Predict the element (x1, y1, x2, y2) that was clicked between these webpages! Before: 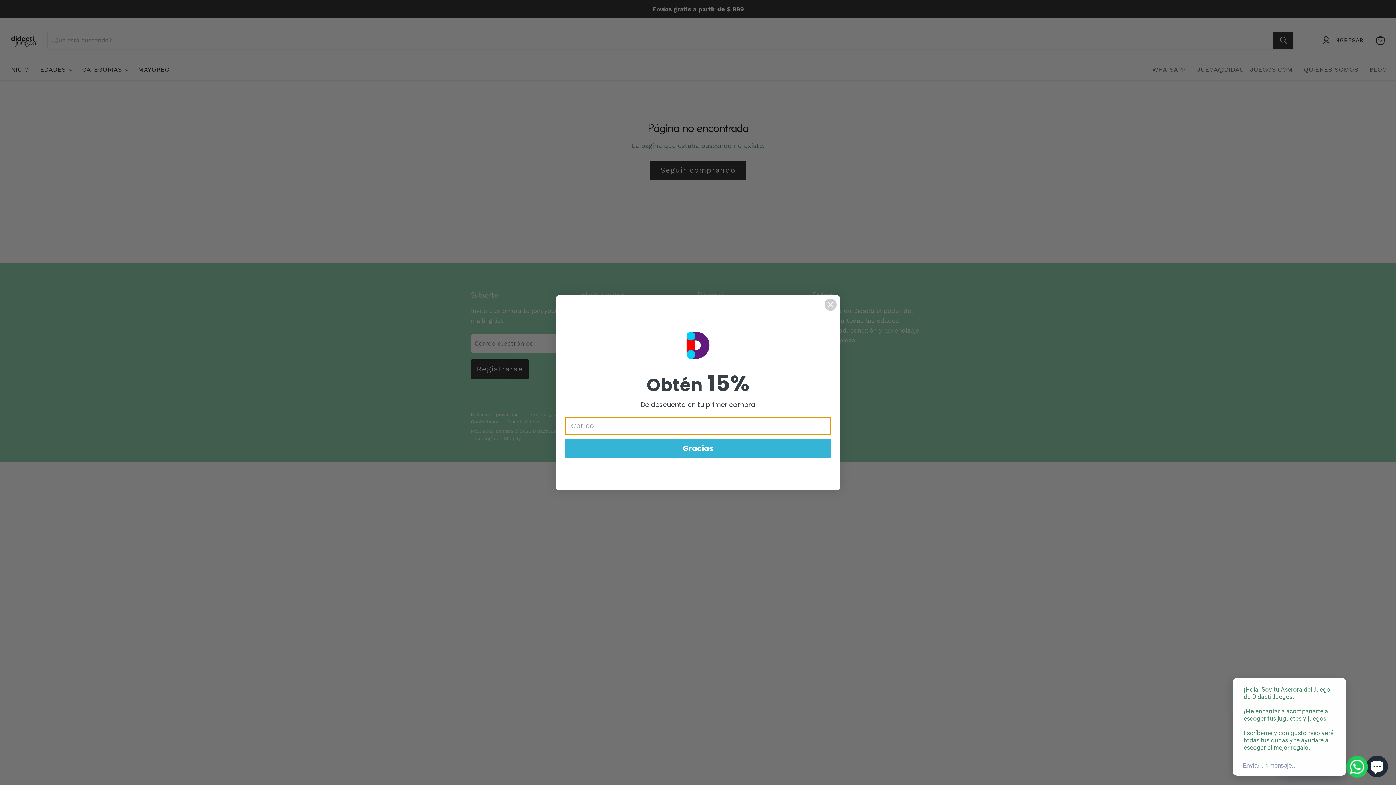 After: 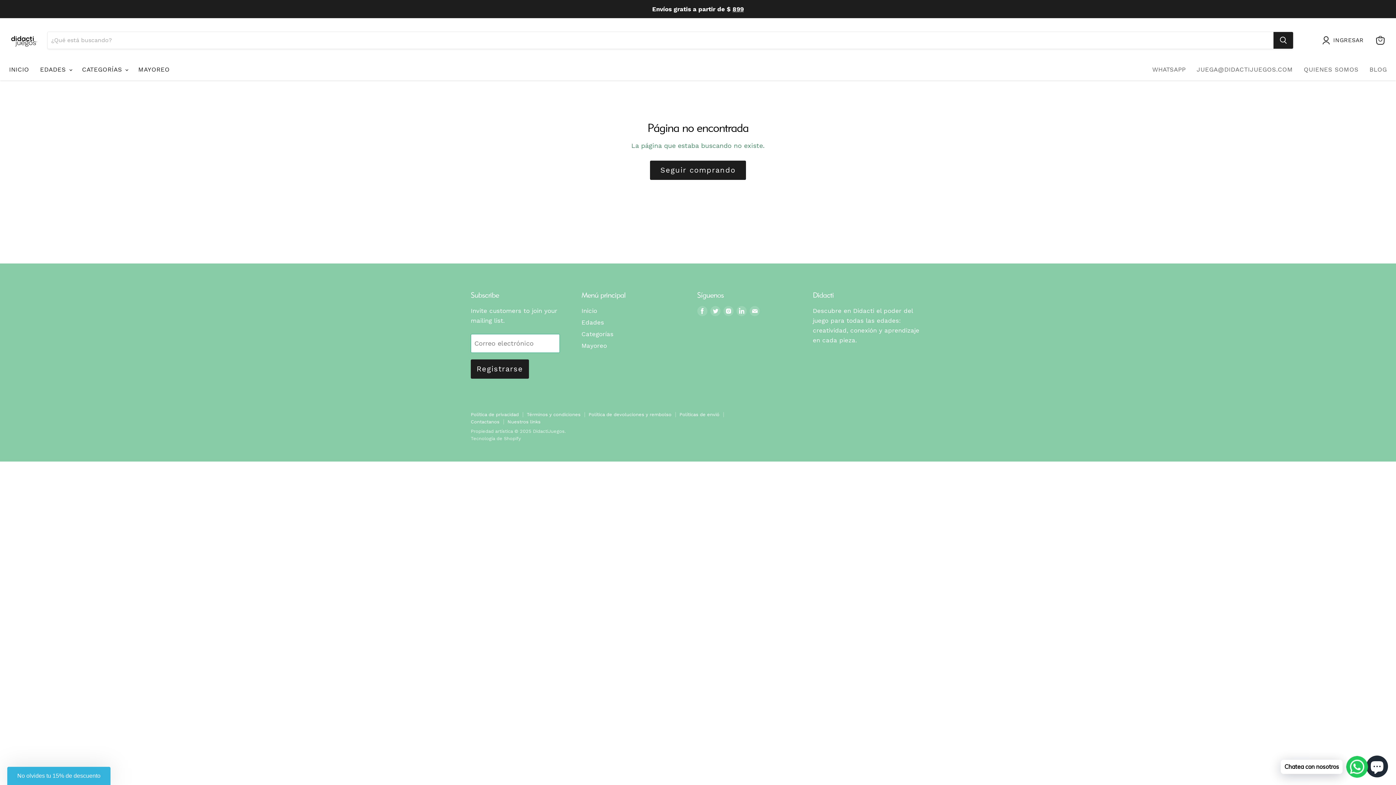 Action: bbox: (1336, 665, 1344, 674) label: Close chat widget